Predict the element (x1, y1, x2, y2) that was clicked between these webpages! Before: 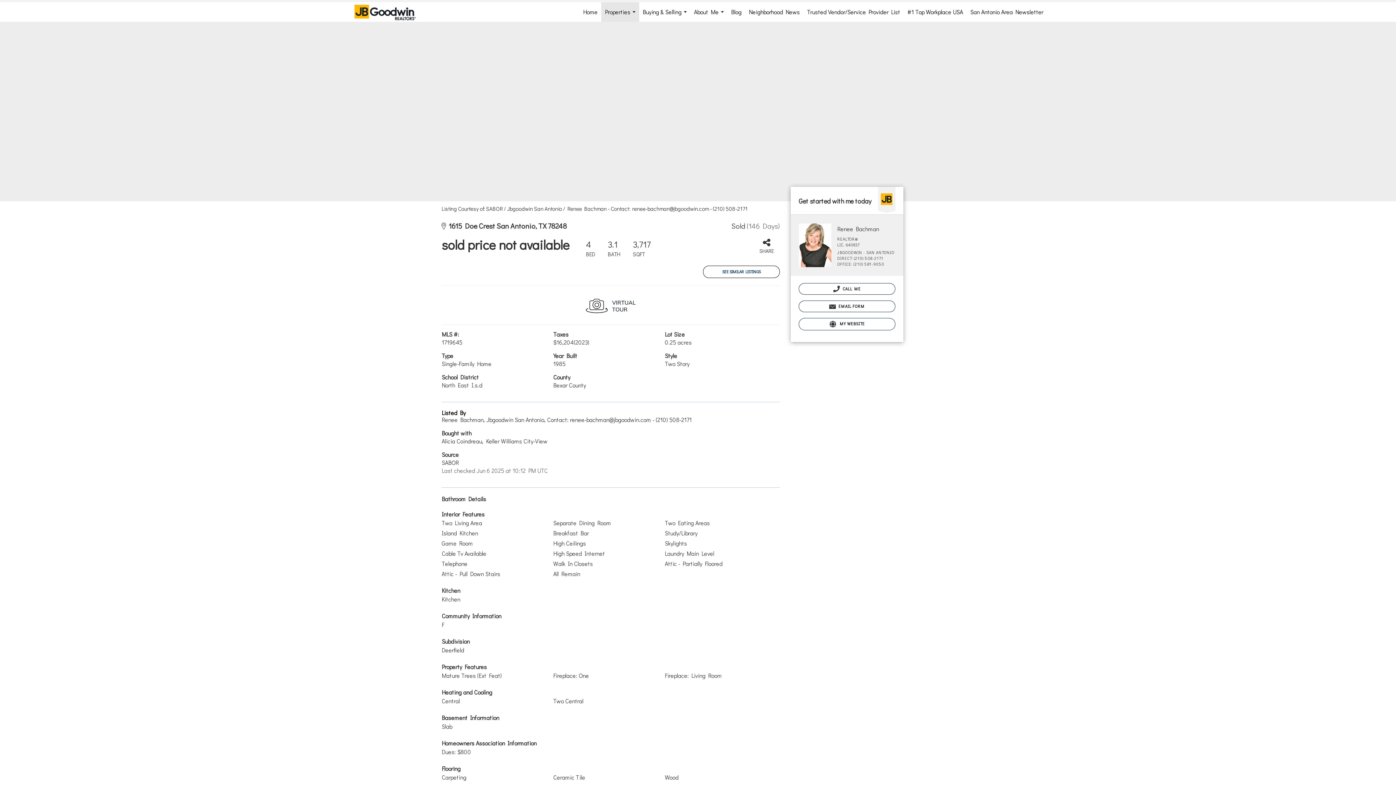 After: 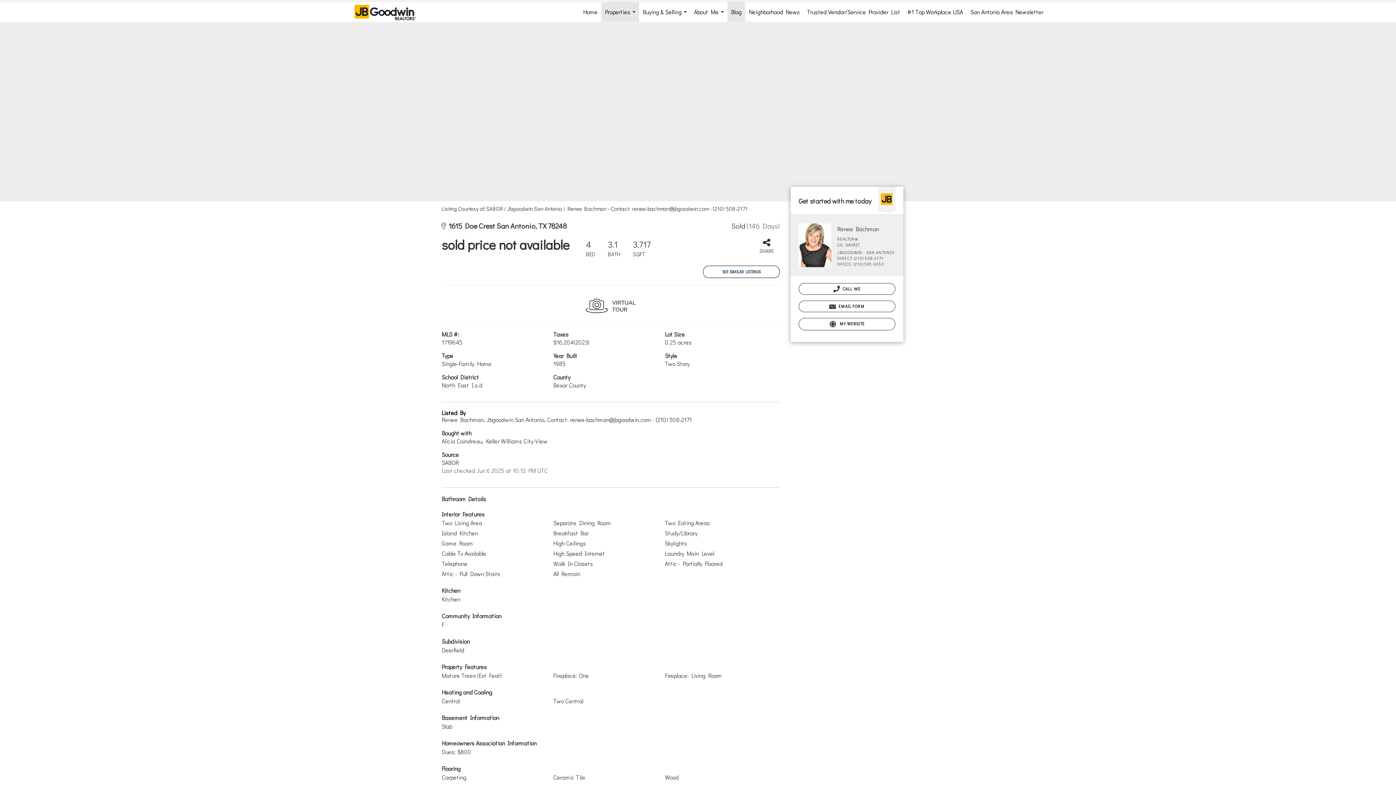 Action: bbox: (727, 2, 745, 21) label: Blog